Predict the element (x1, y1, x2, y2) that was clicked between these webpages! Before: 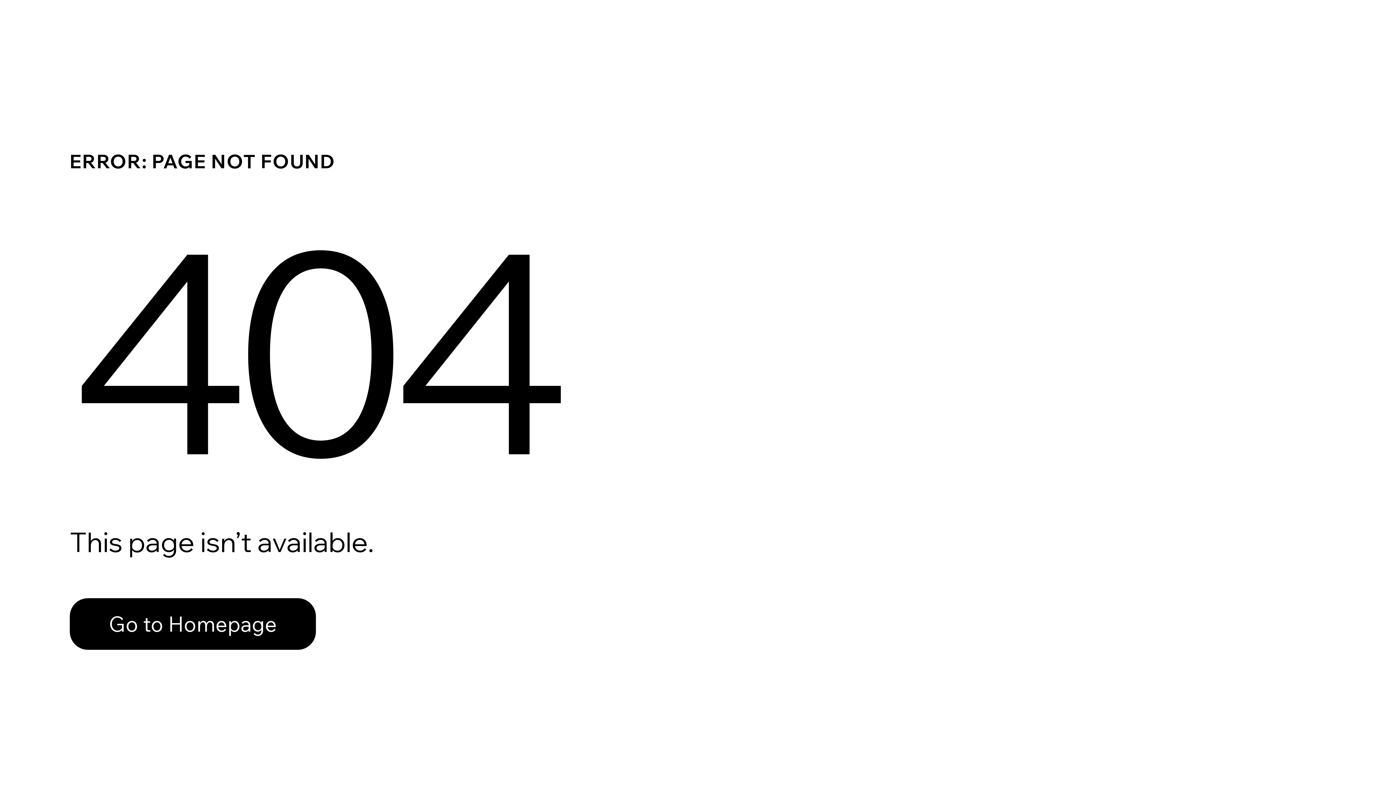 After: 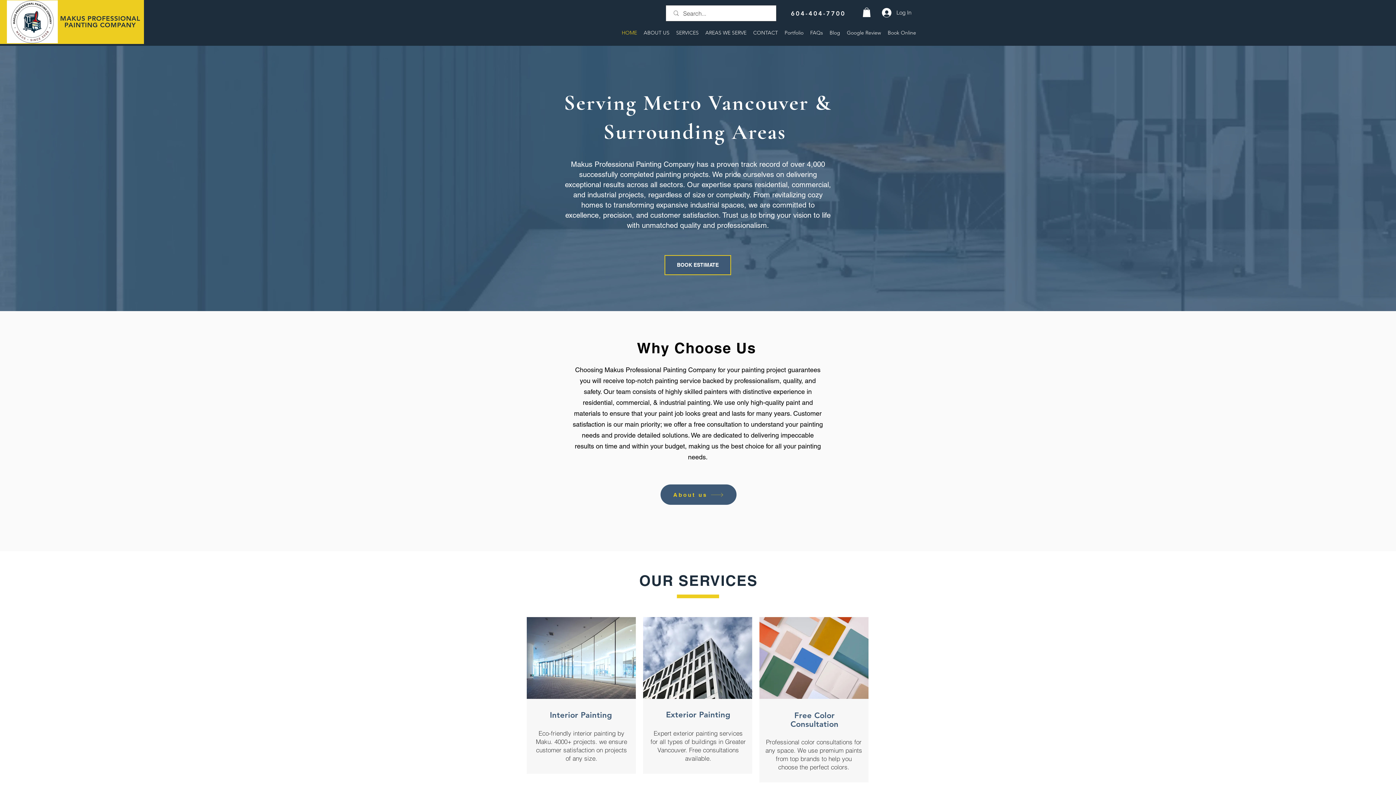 Action: label: Go to Homepage bbox: (69, 582, 768, 659)